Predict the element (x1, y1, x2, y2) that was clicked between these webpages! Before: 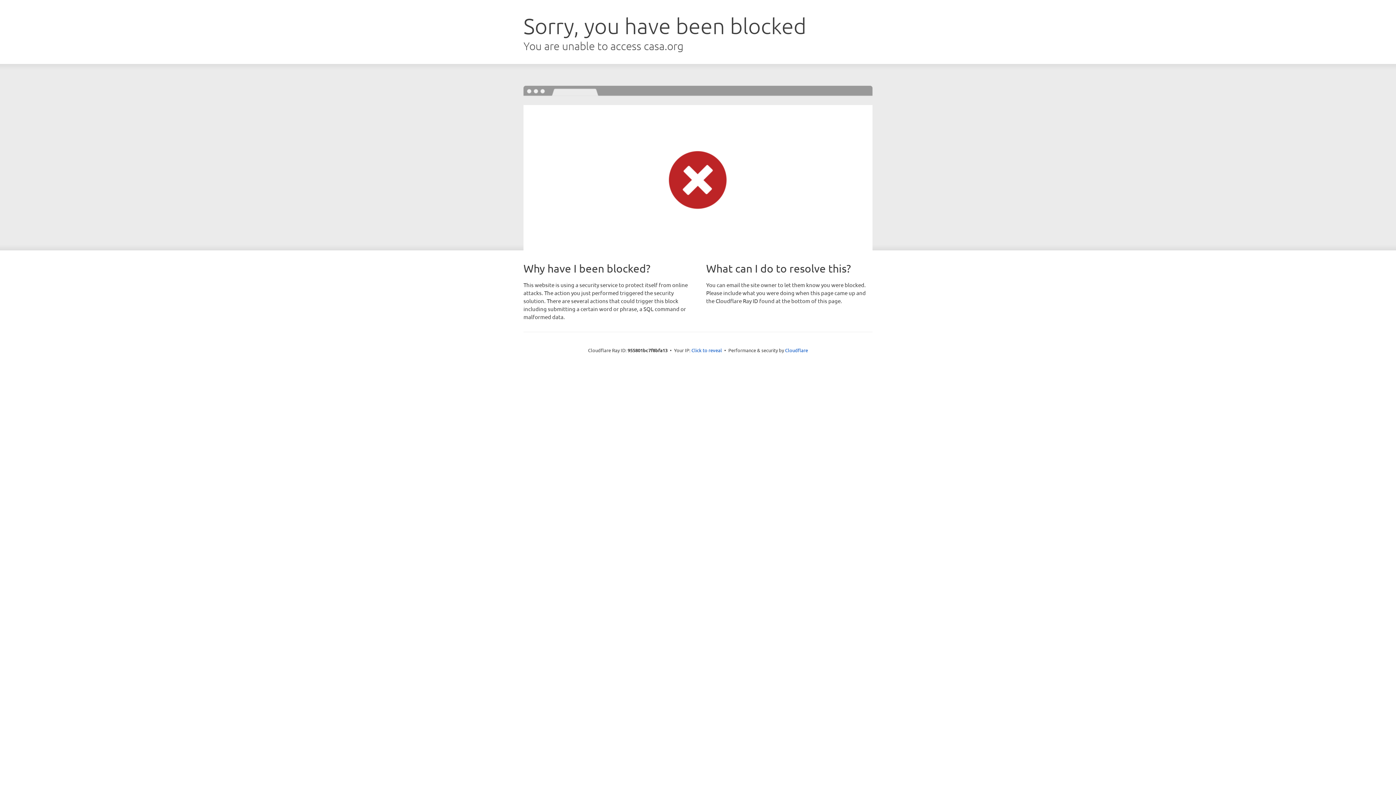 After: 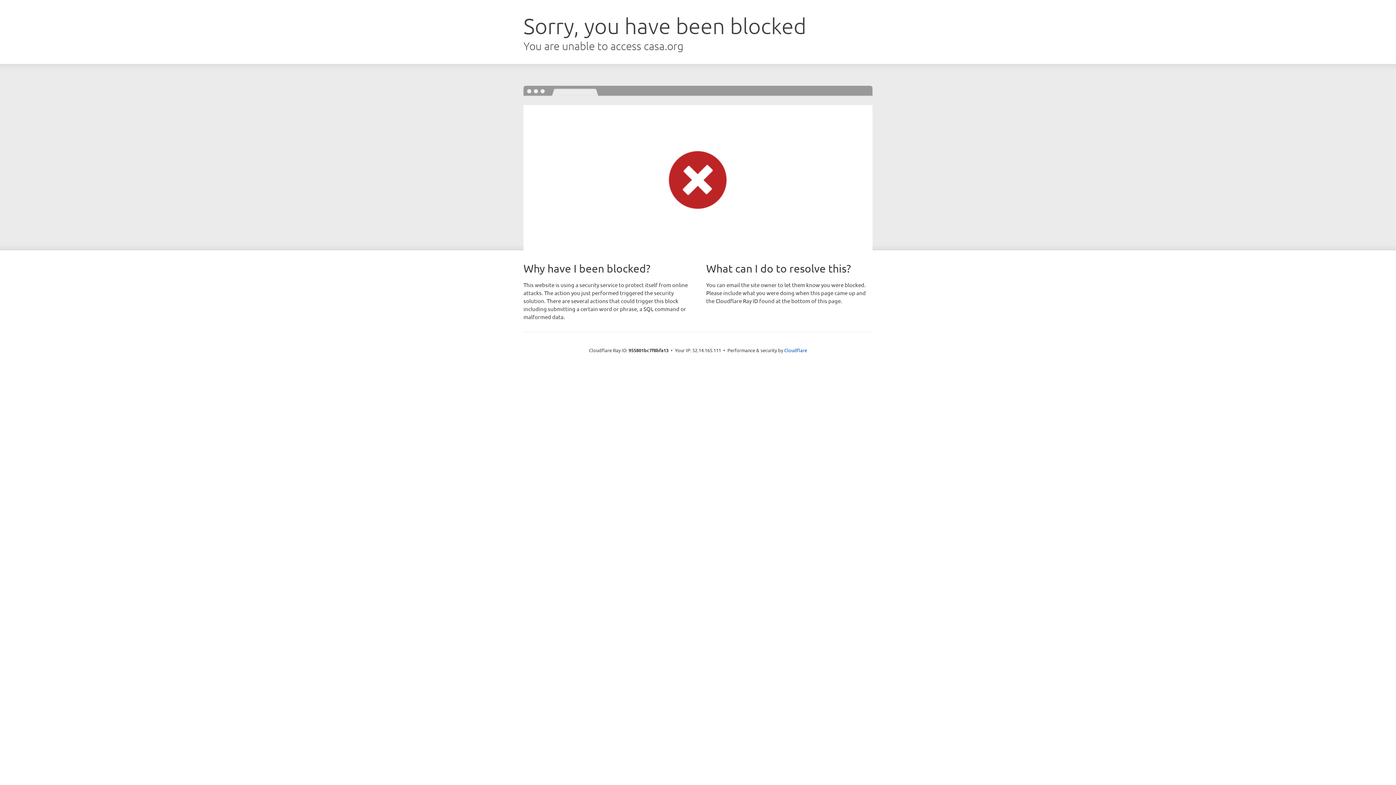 Action: label: Click to reveal bbox: (691, 346, 722, 353)